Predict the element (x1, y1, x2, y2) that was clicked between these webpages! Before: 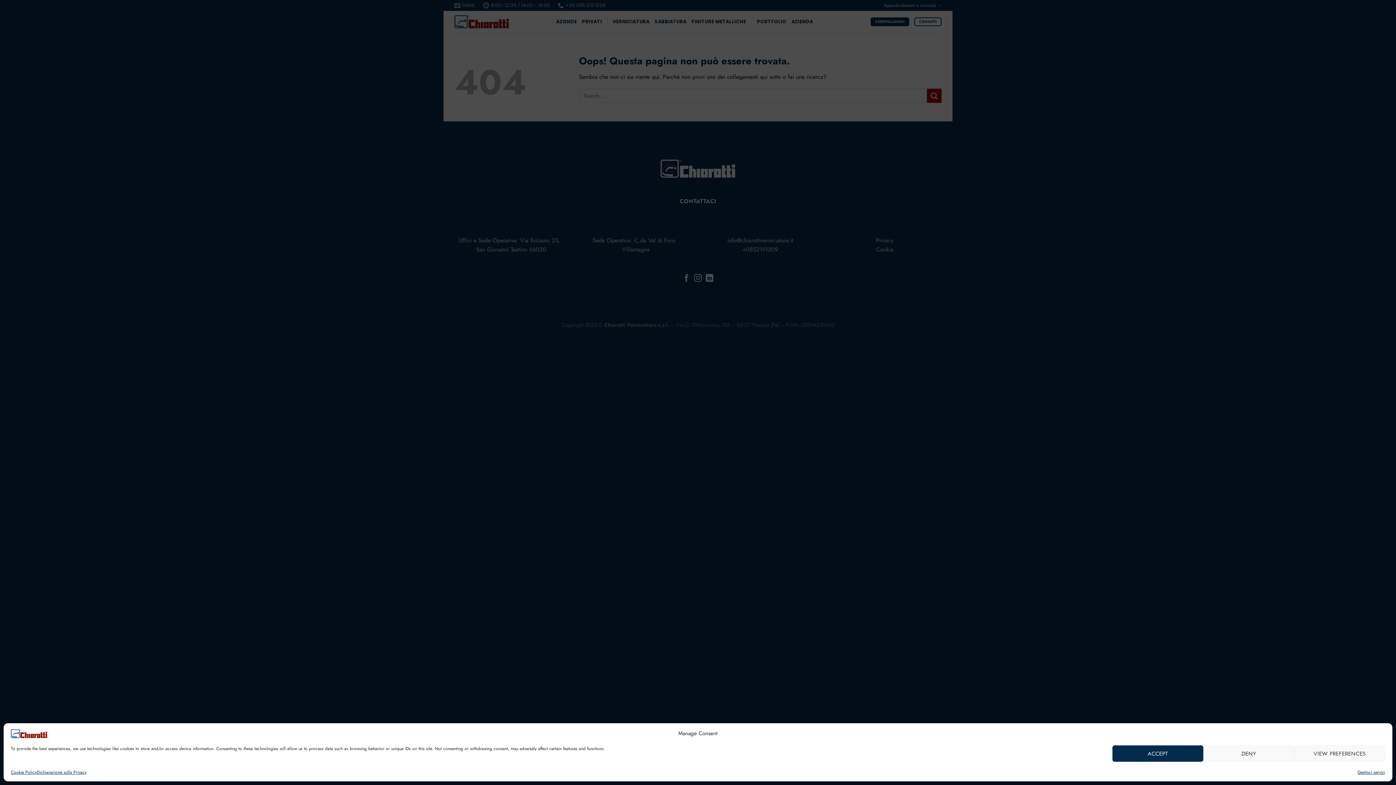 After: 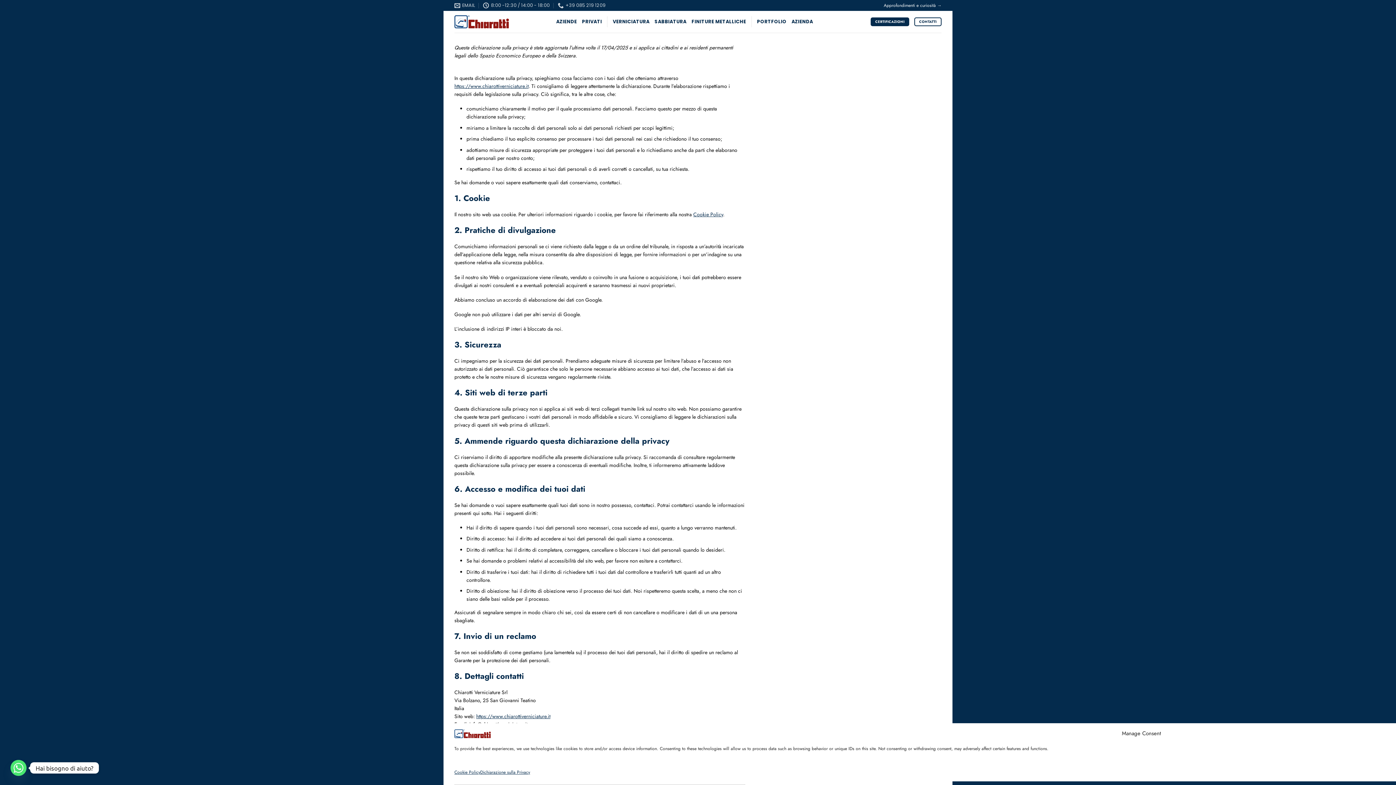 Action: label: Dichiarazione sulla Privacy bbox: (36, 769, 86, 776)